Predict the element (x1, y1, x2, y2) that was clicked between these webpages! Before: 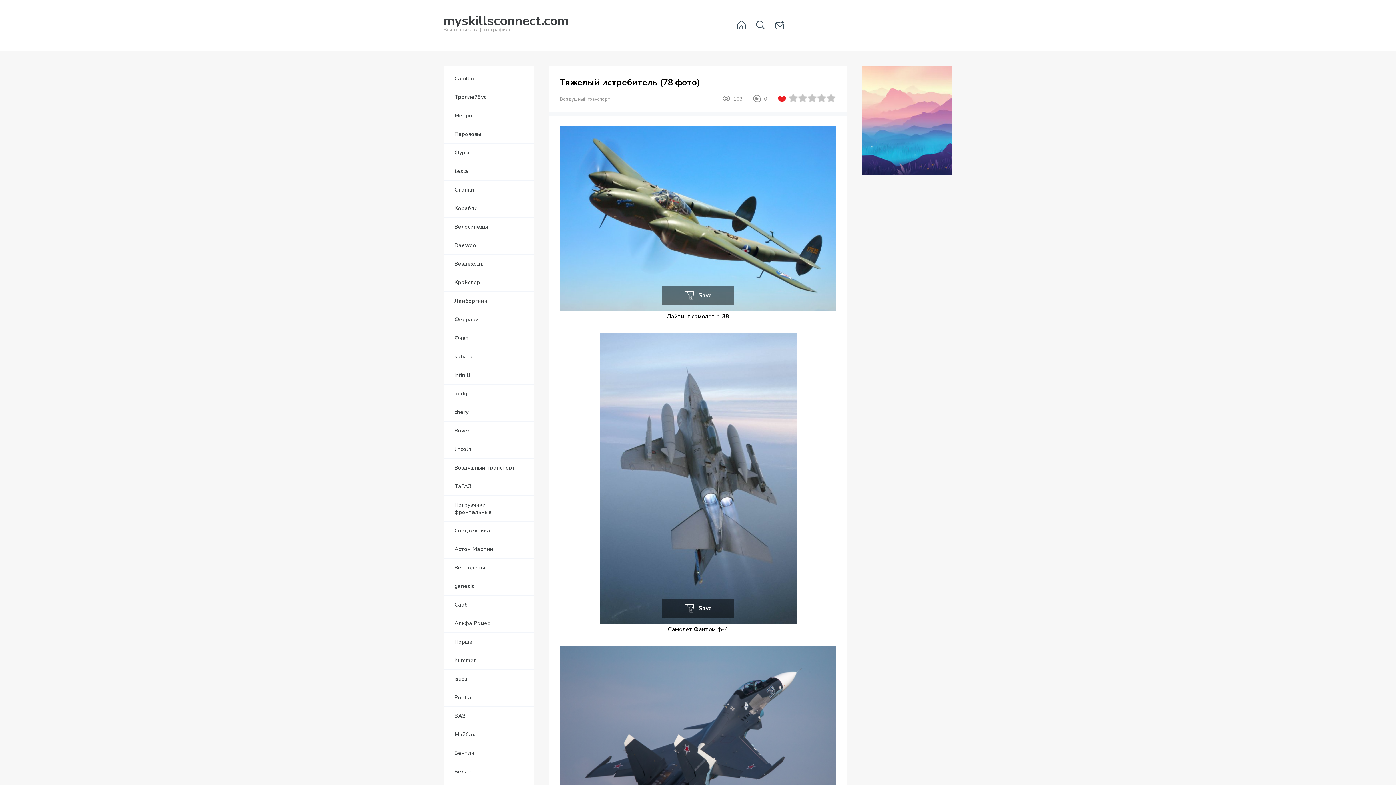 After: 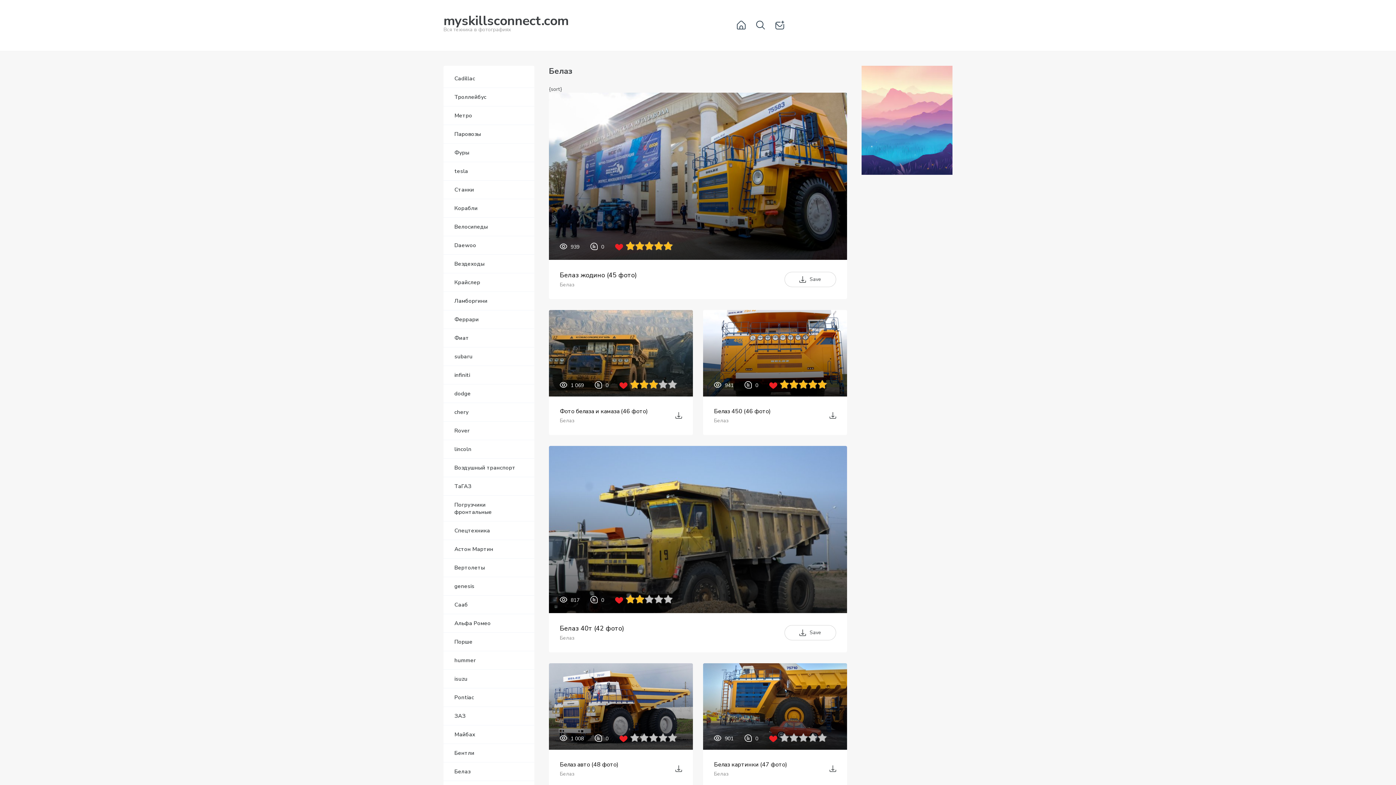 Action: label: Белаз bbox: (443, 762, 534, 781)